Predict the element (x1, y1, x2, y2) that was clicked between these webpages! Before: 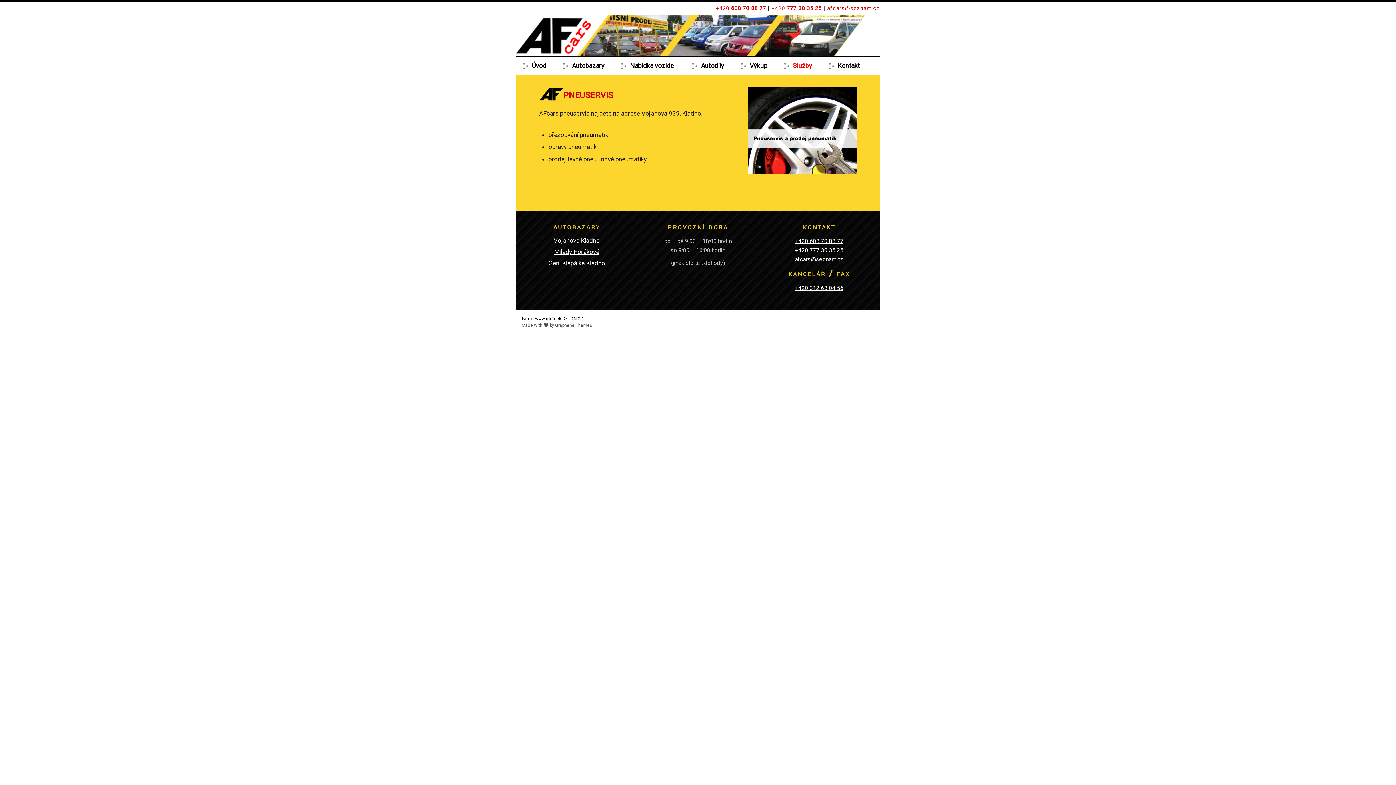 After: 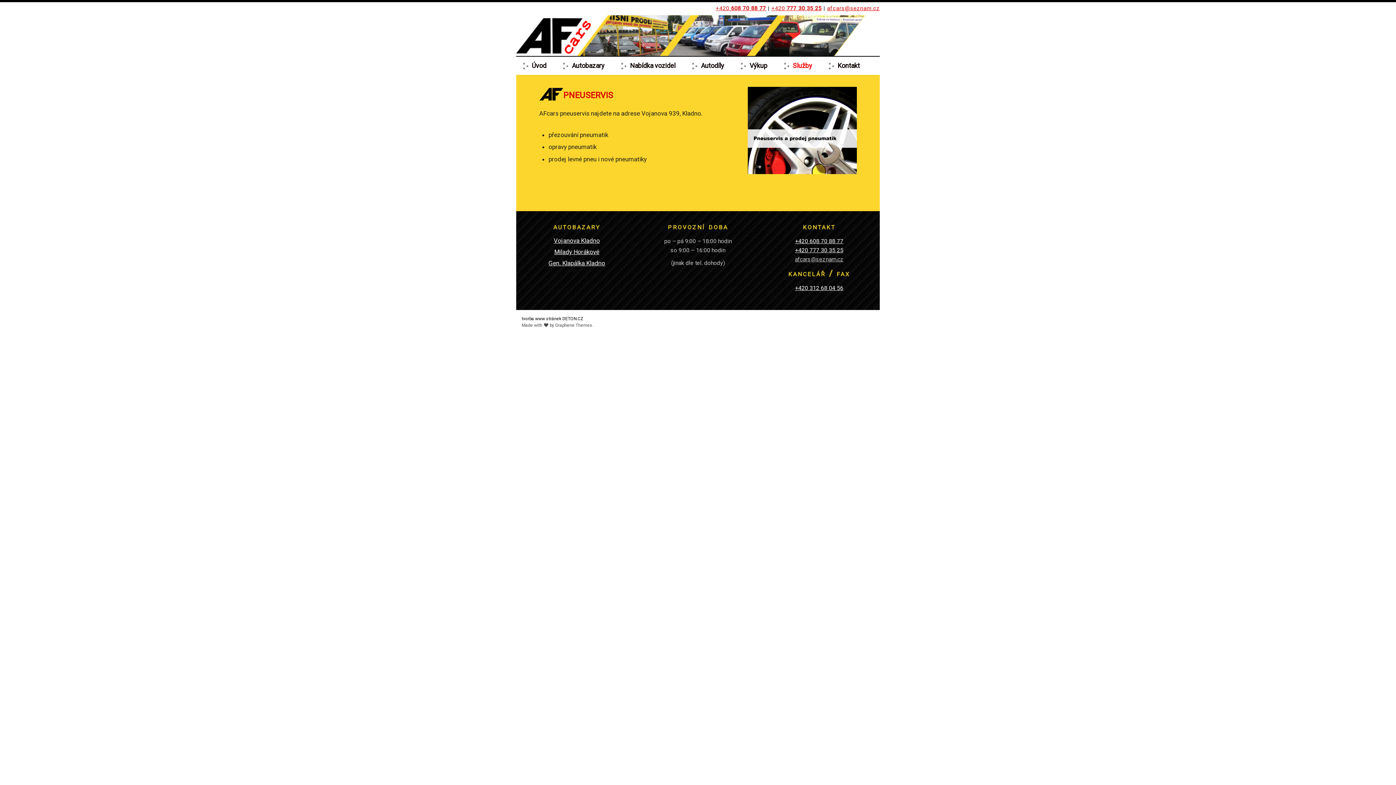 Action: label: afcars@seznam.cz bbox: (795, 255, 843, 262)